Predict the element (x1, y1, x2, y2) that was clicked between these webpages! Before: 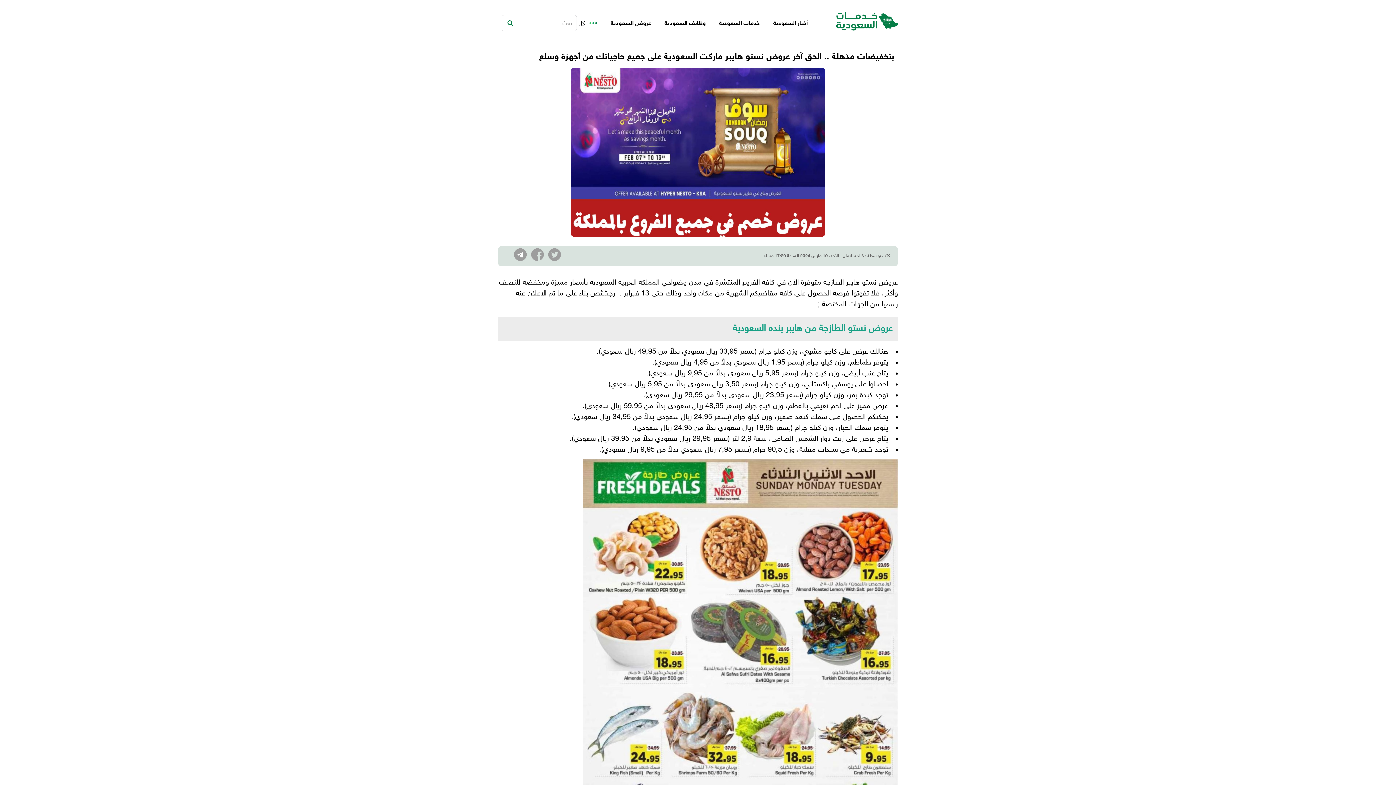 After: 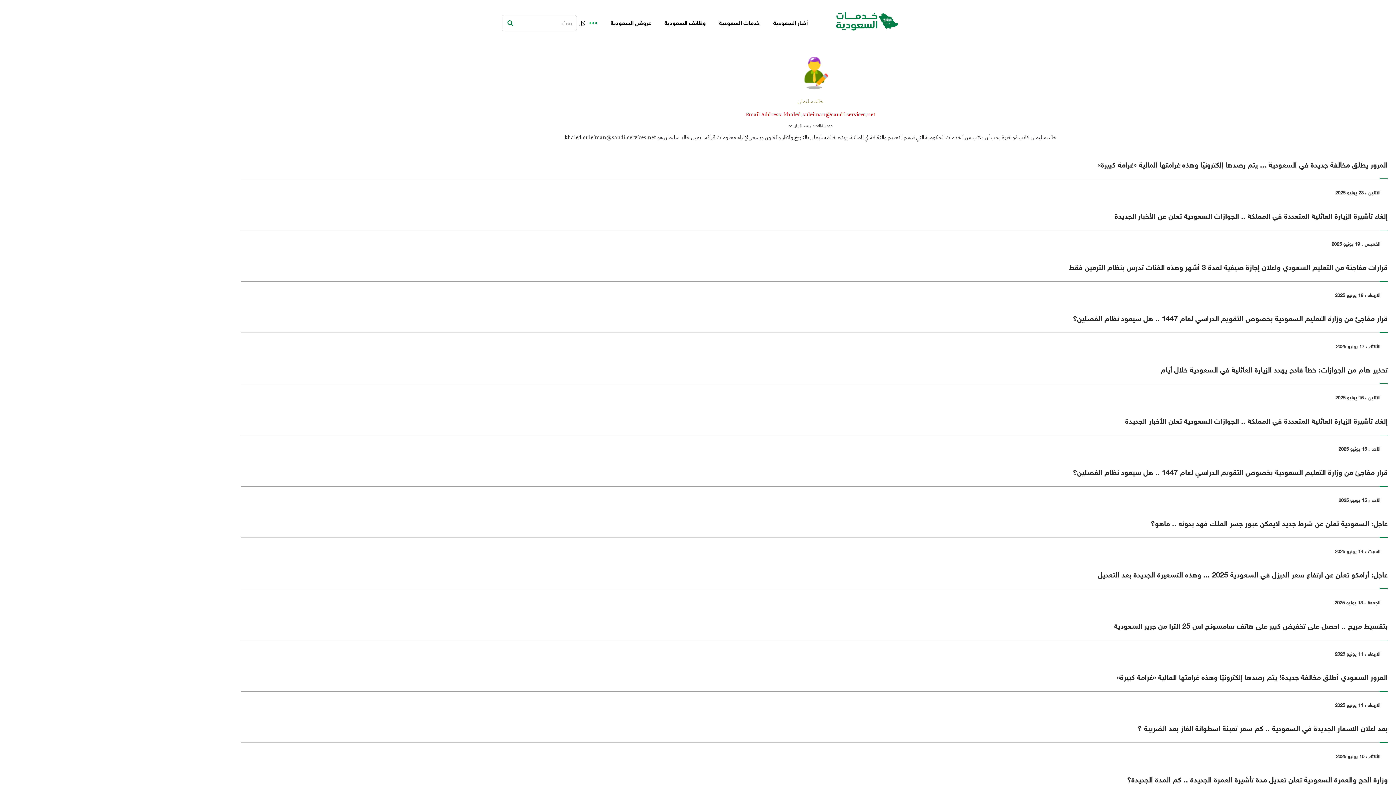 Action: bbox: (842, 253, 864, 258) label: خالد سليمان